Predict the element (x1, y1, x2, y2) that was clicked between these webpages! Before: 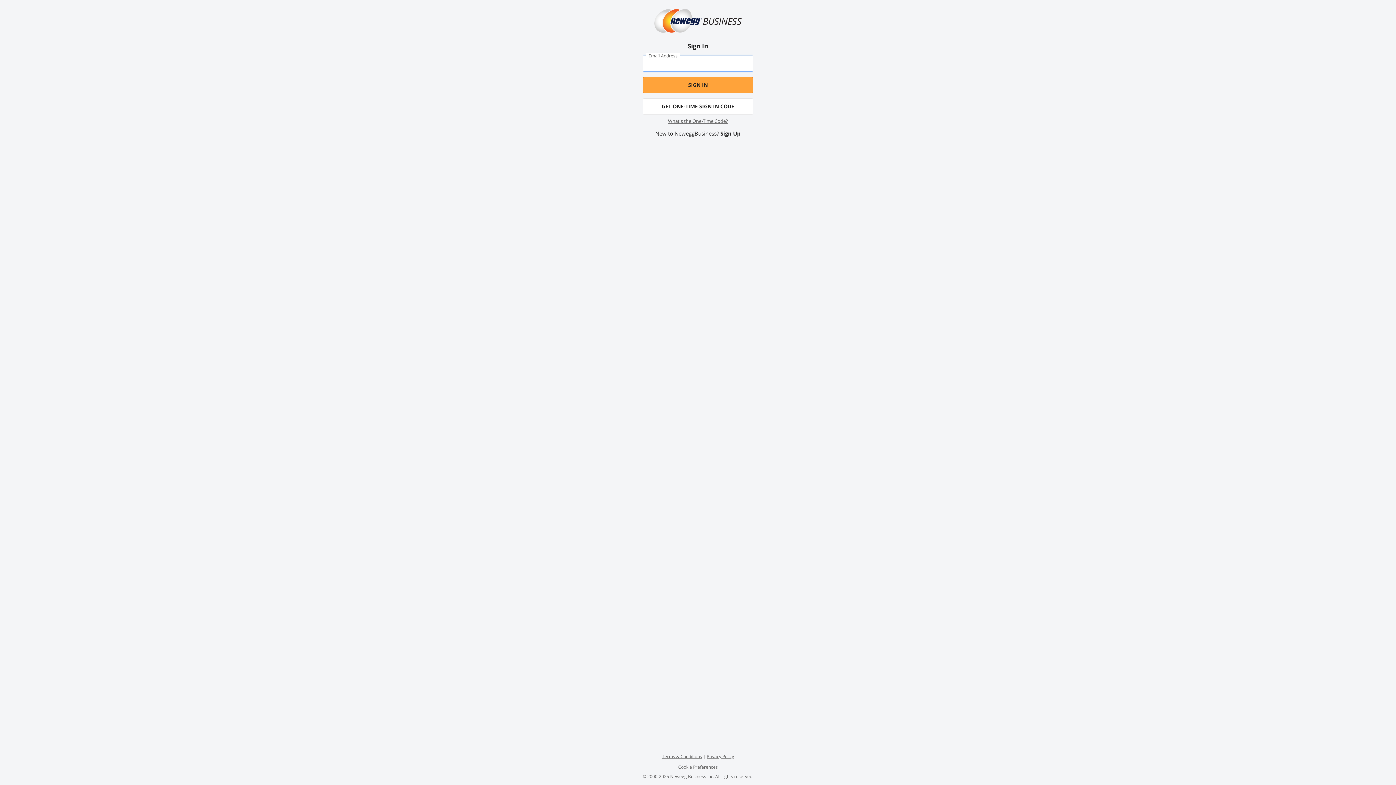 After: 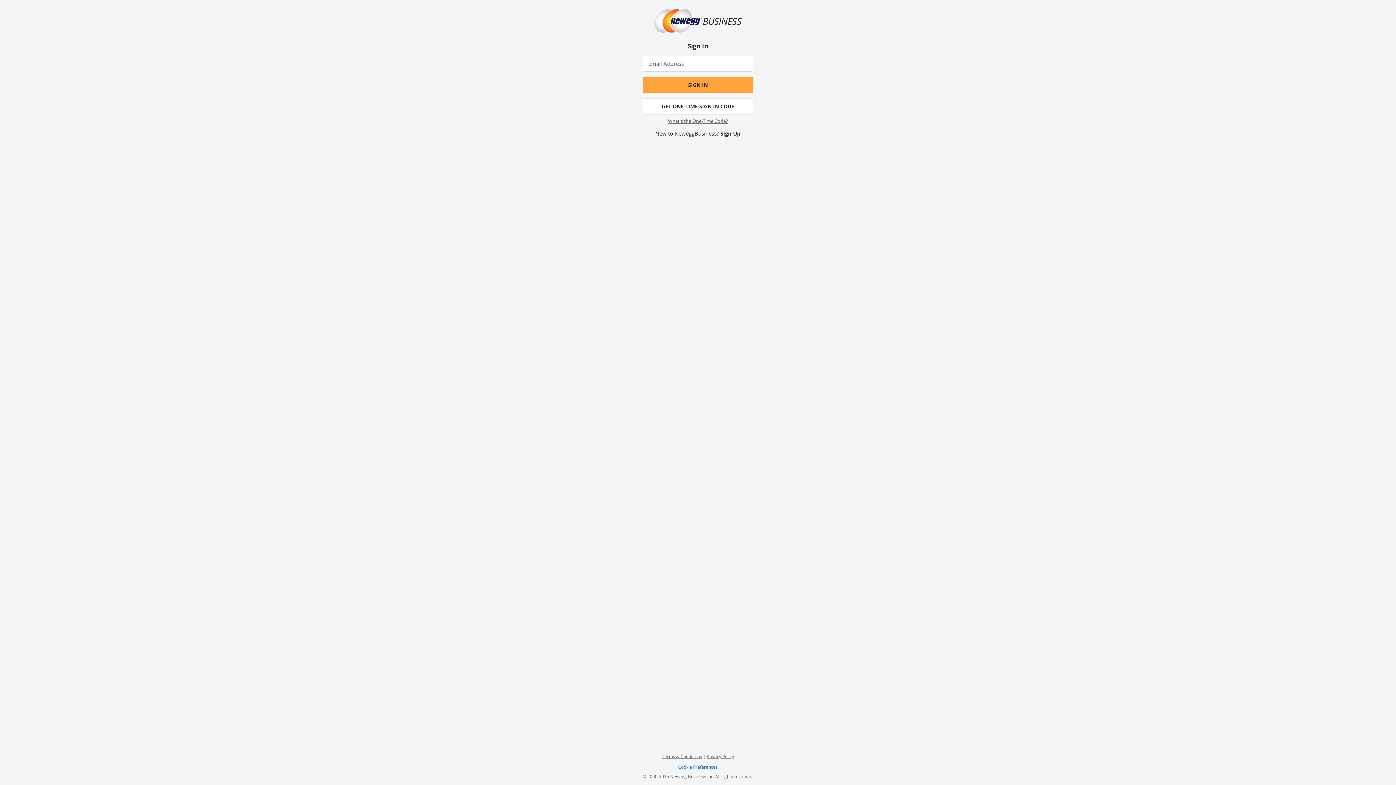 Action: label: Cookie Preferences bbox: (678, 764, 718, 770)